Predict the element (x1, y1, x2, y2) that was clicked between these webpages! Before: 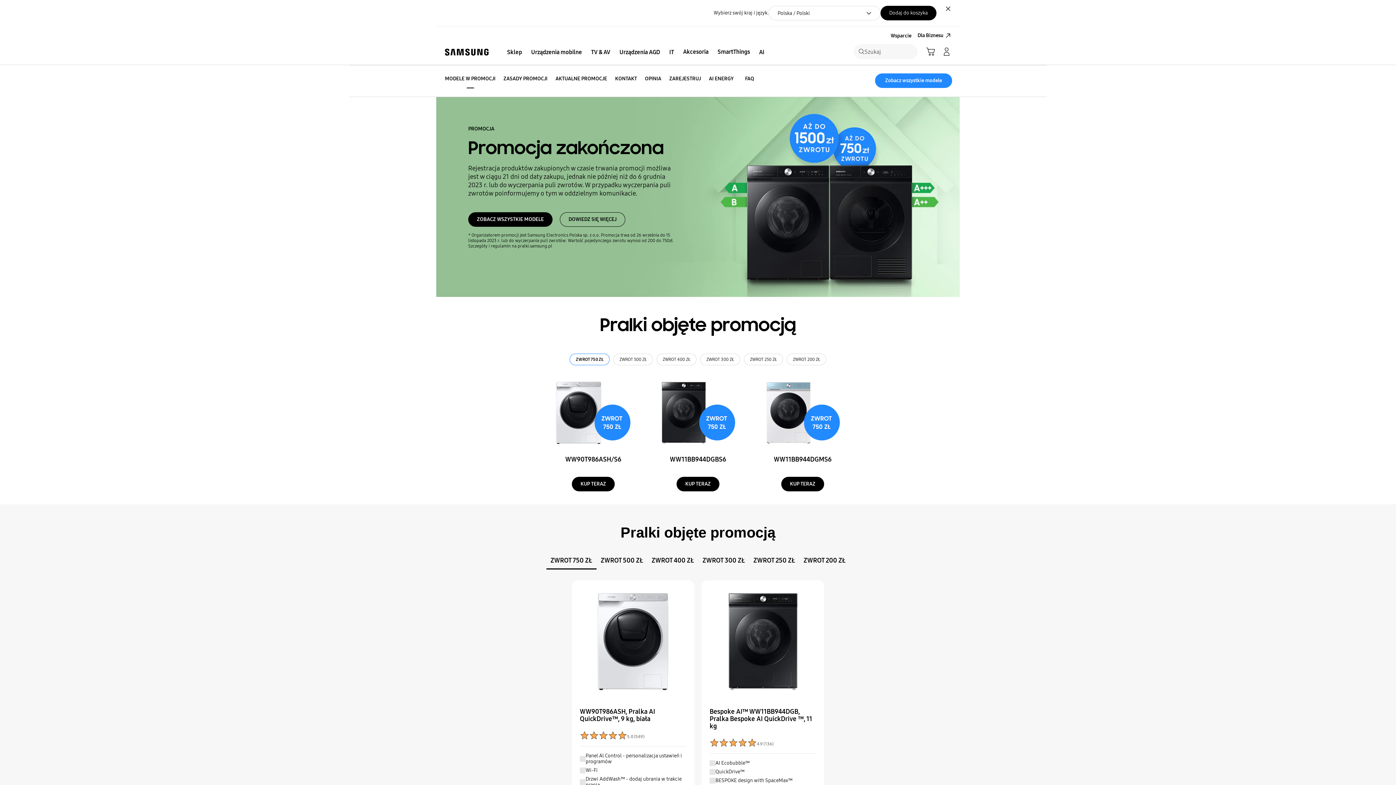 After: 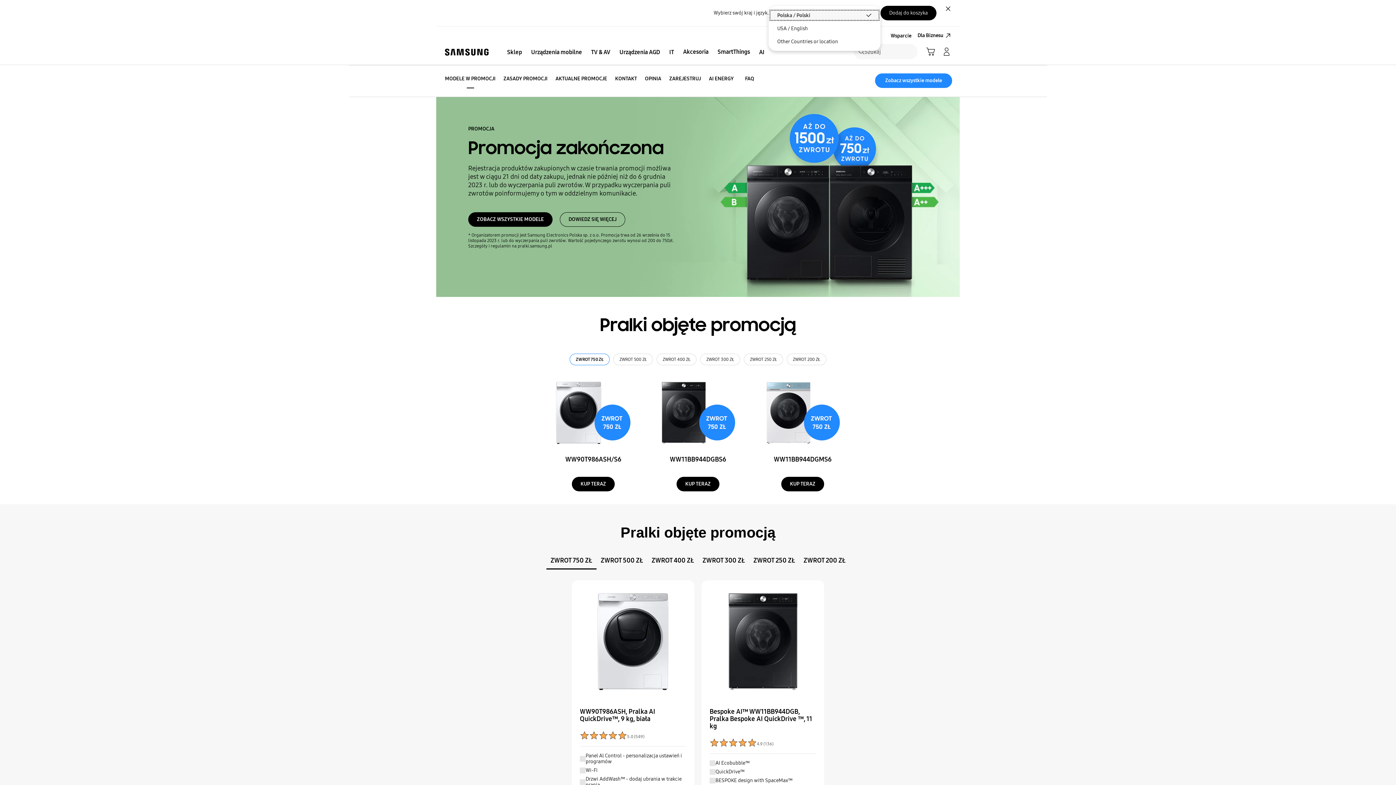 Action: bbox: (768, 5, 880, 20) label: Polska / Polski